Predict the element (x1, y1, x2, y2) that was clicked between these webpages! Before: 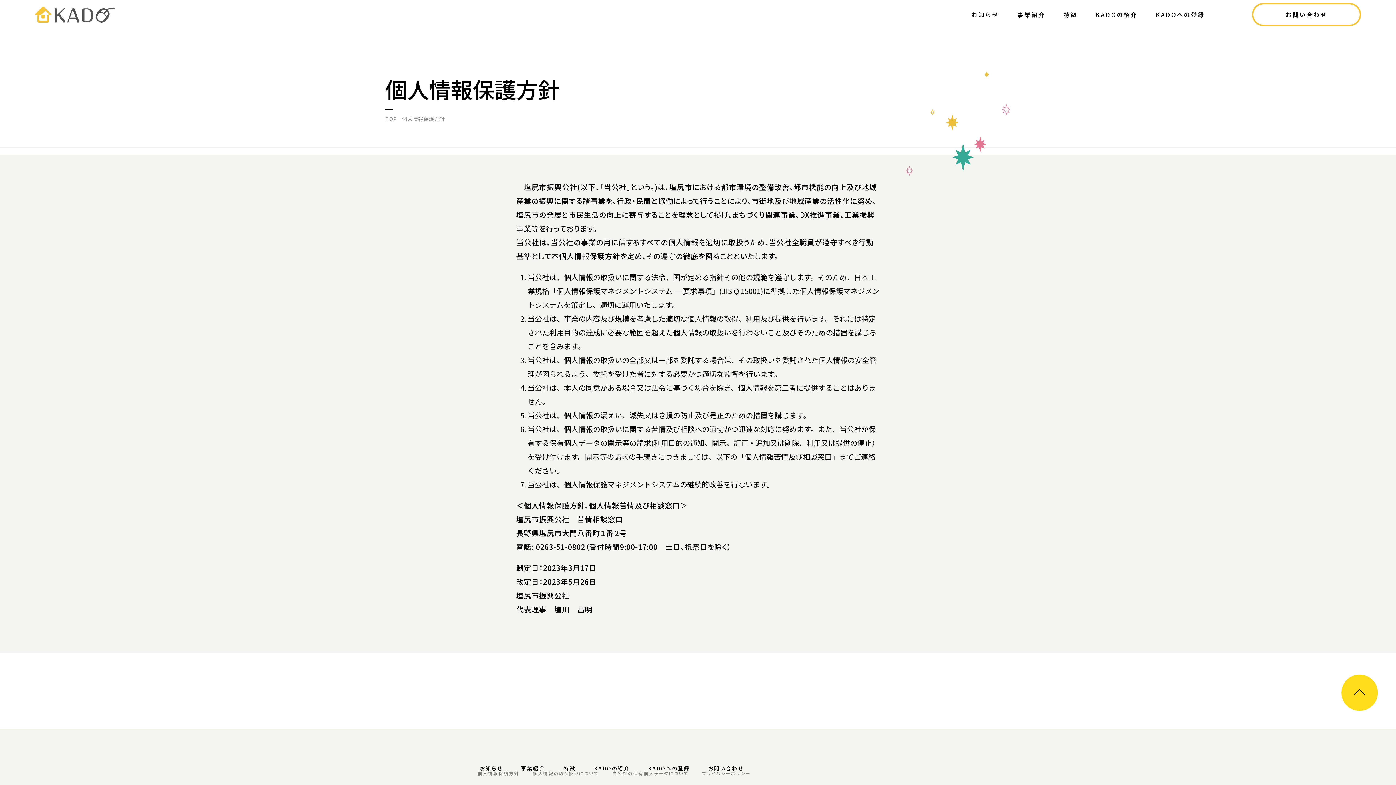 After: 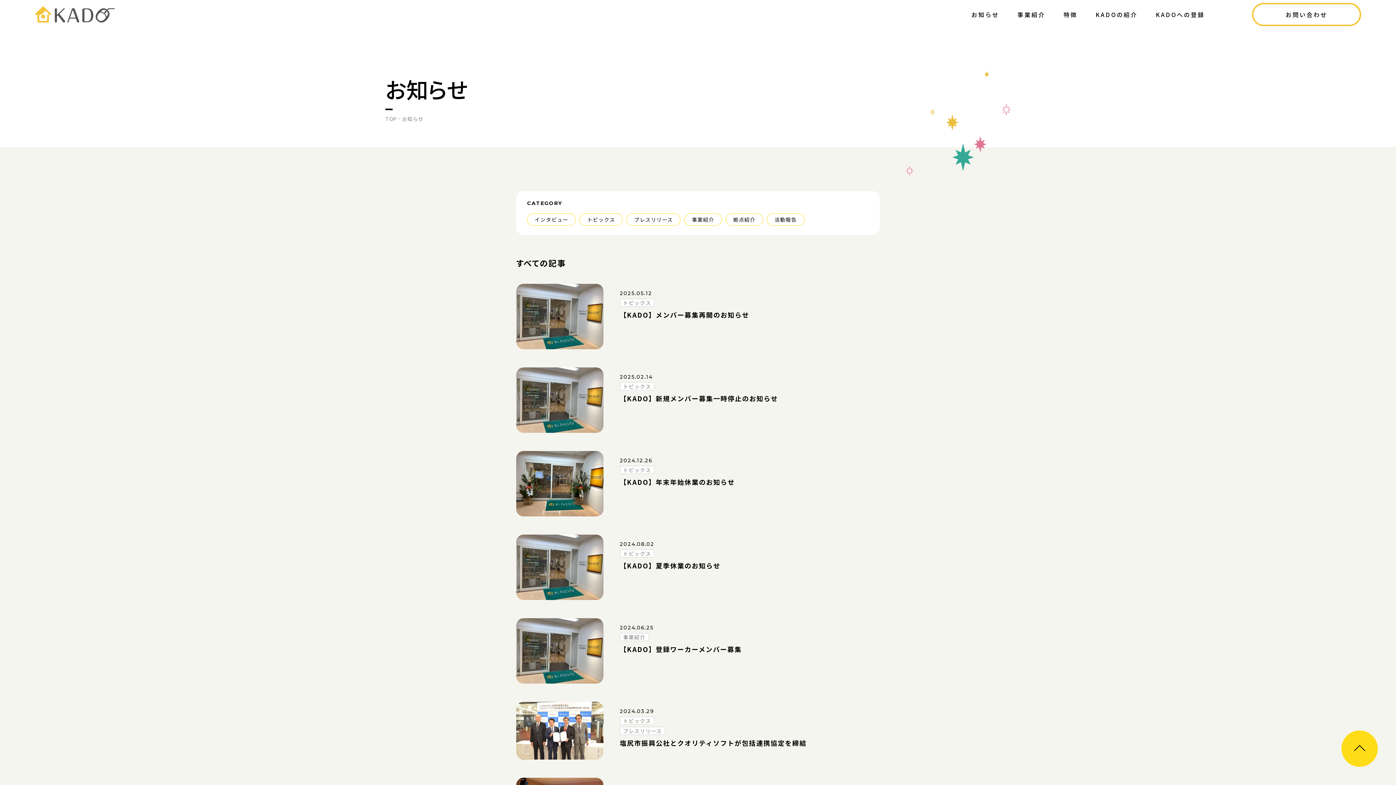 Action: bbox: (967, 7, 1003, 21) label: お知らせ